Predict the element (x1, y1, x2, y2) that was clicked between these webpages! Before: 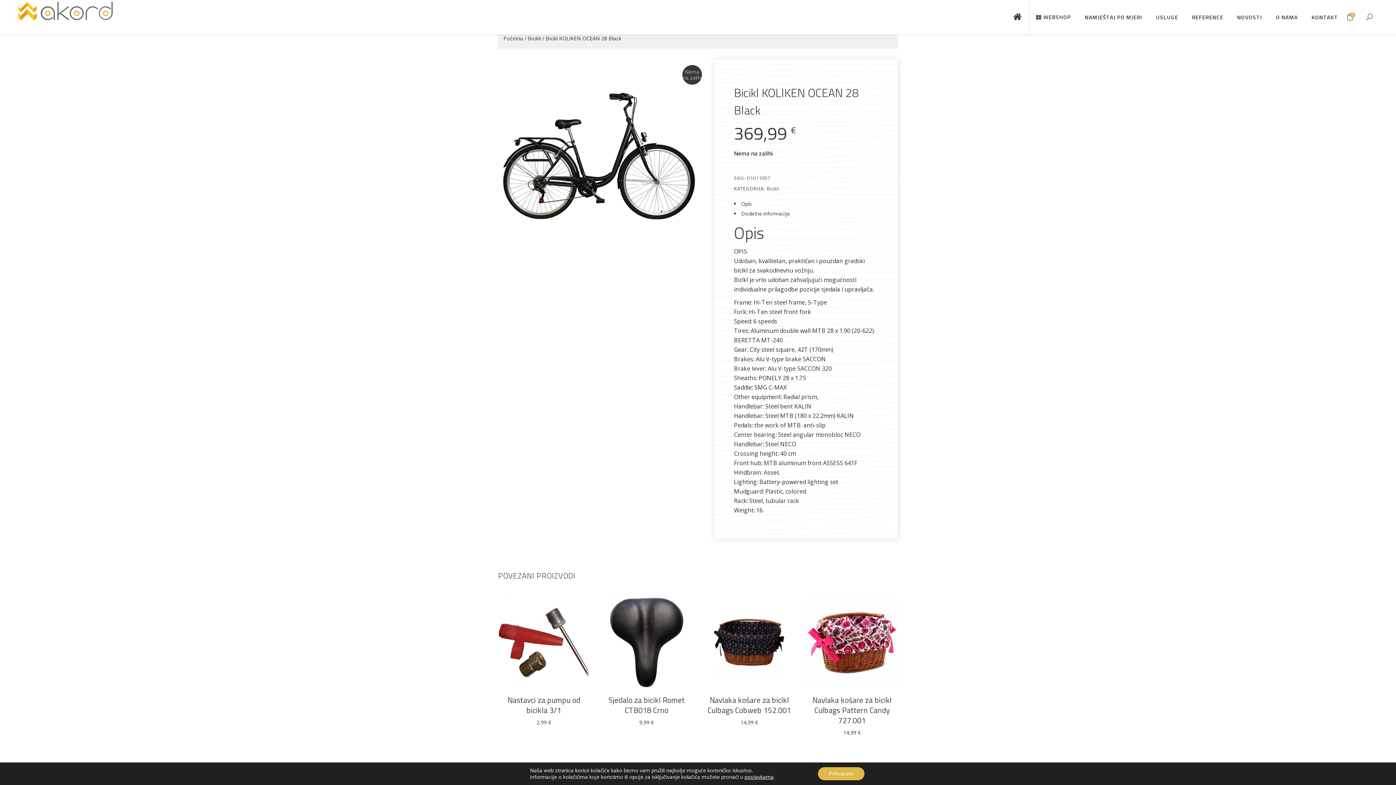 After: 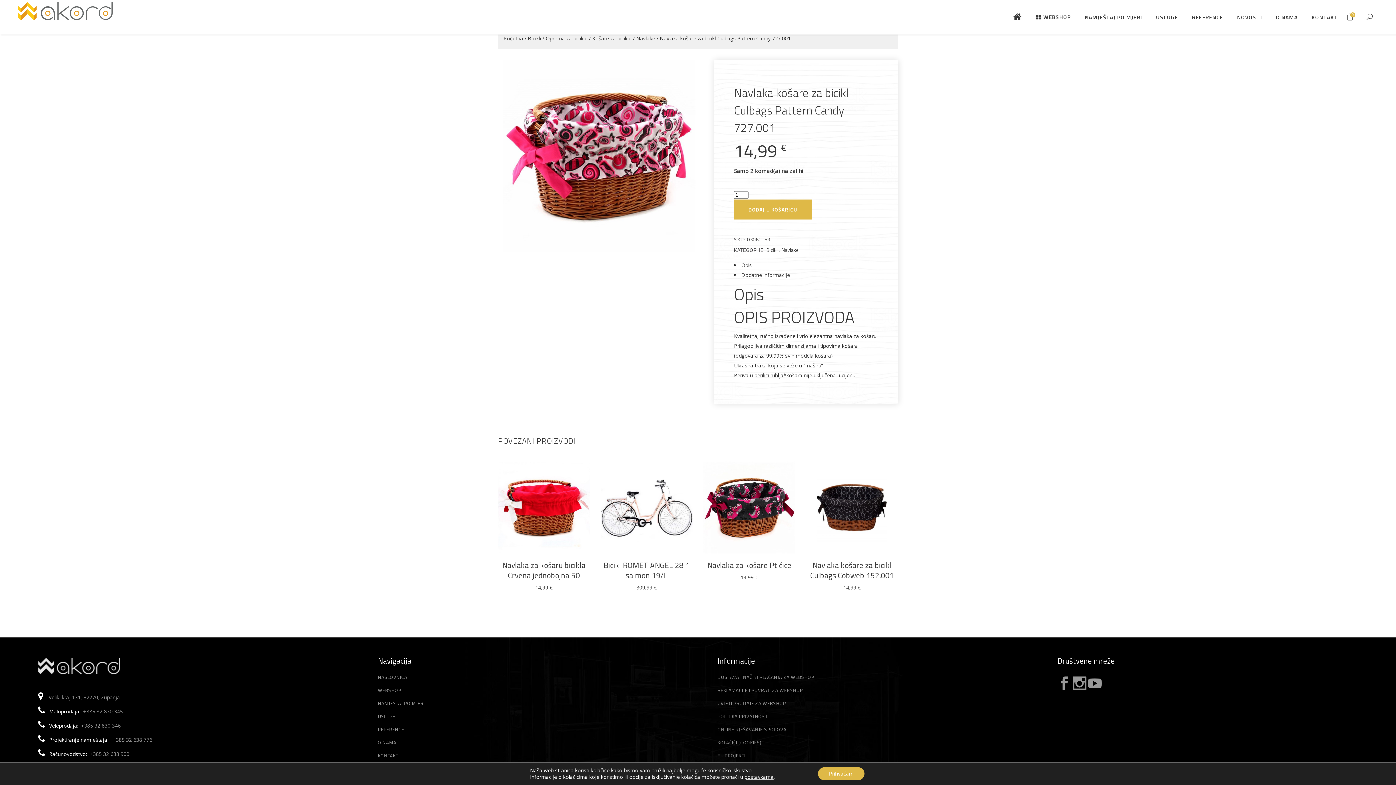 Action: bbox: (812, 694, 891, 726) label: Navlaka košare za bicikl Culbags Pattern Candy 727.001